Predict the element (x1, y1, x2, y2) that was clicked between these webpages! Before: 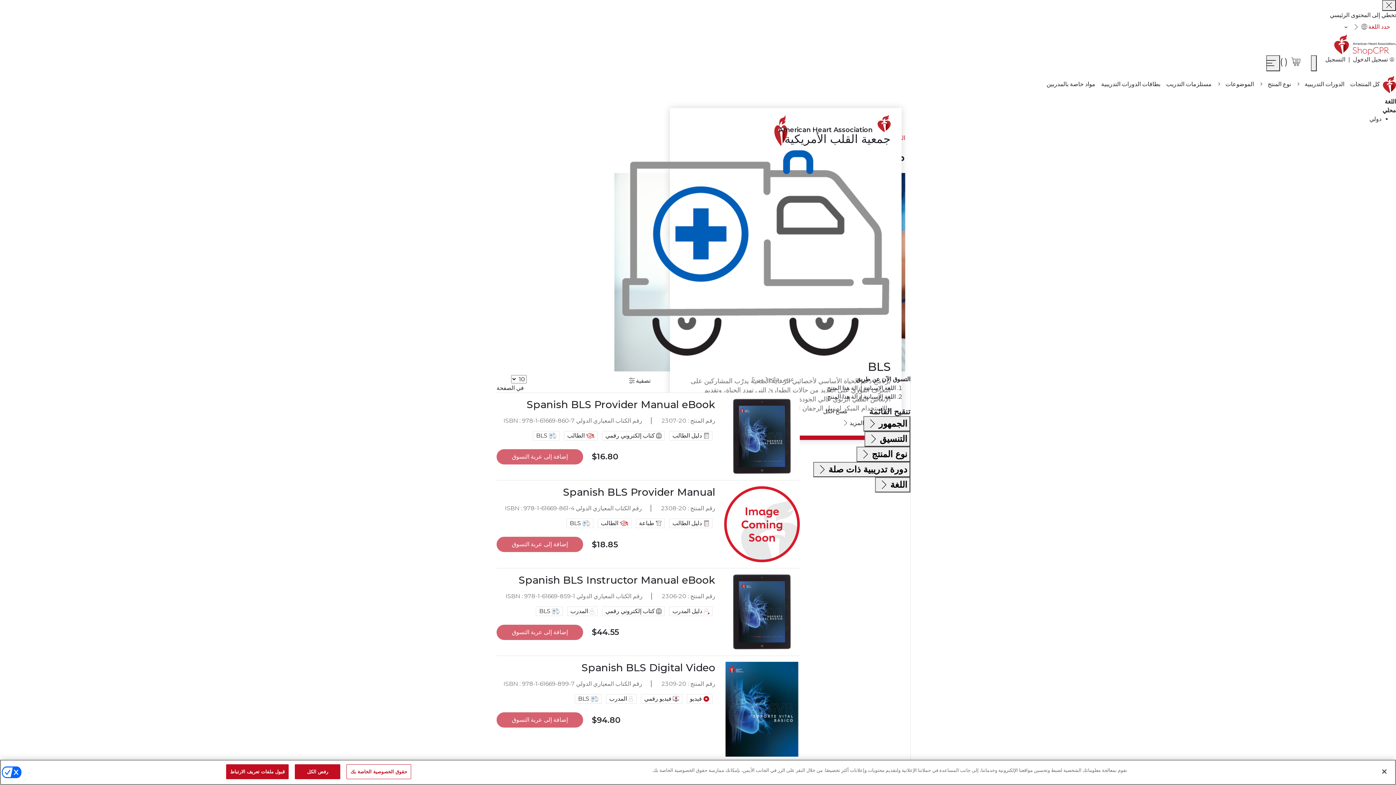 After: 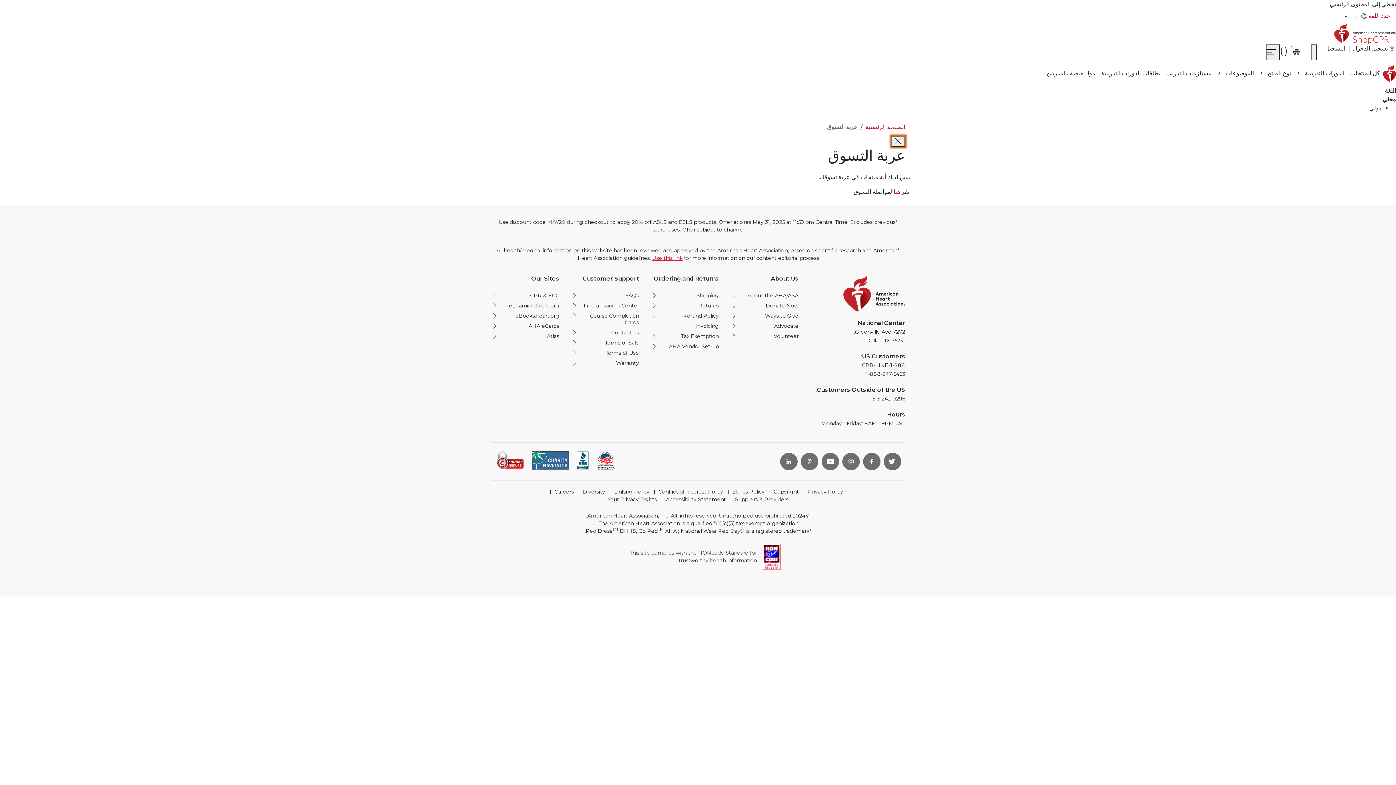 Action: label: shopping cart 0 items bbox: (1280, 55, 1302, 71)